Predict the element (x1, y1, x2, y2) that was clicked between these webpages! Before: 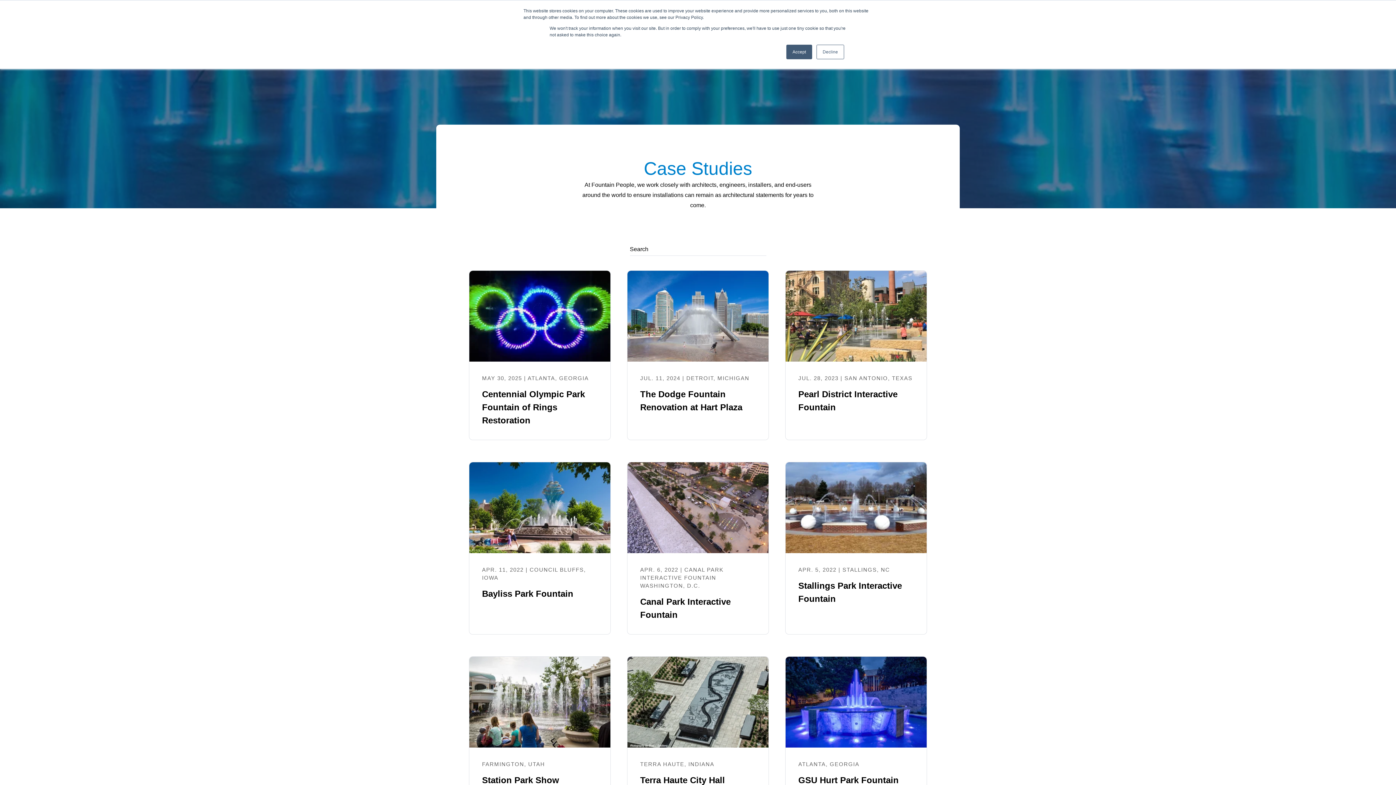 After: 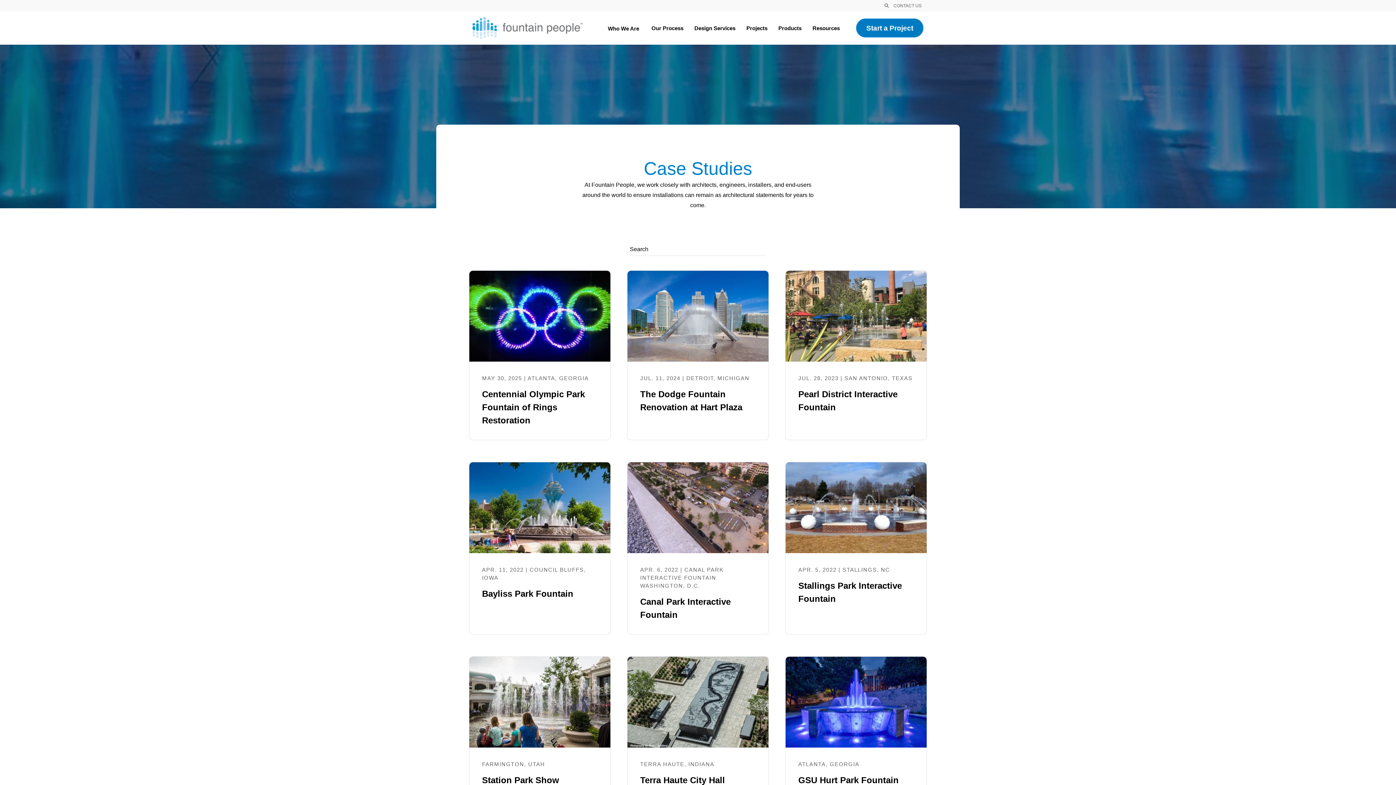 Action: bbox: (816, 44, 844, 59) label: Decline